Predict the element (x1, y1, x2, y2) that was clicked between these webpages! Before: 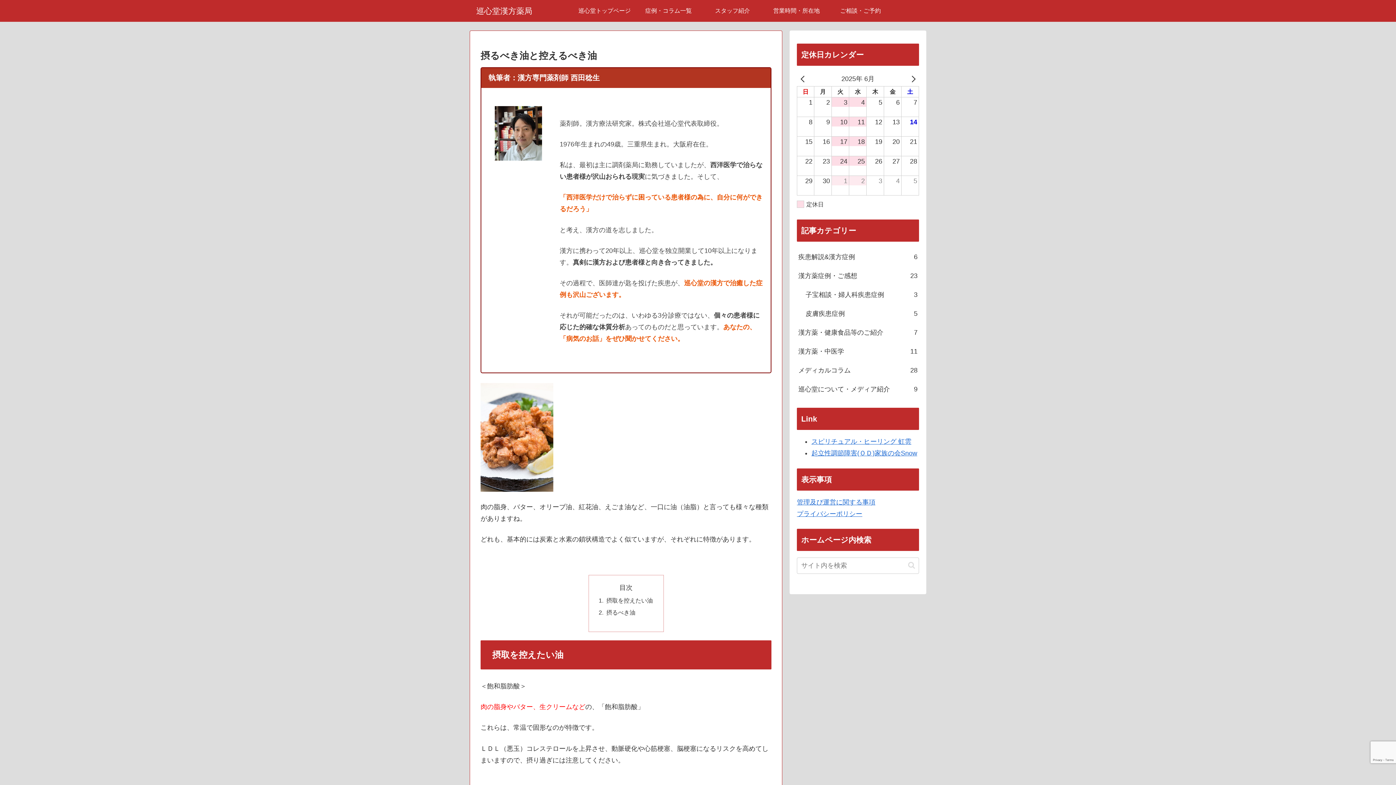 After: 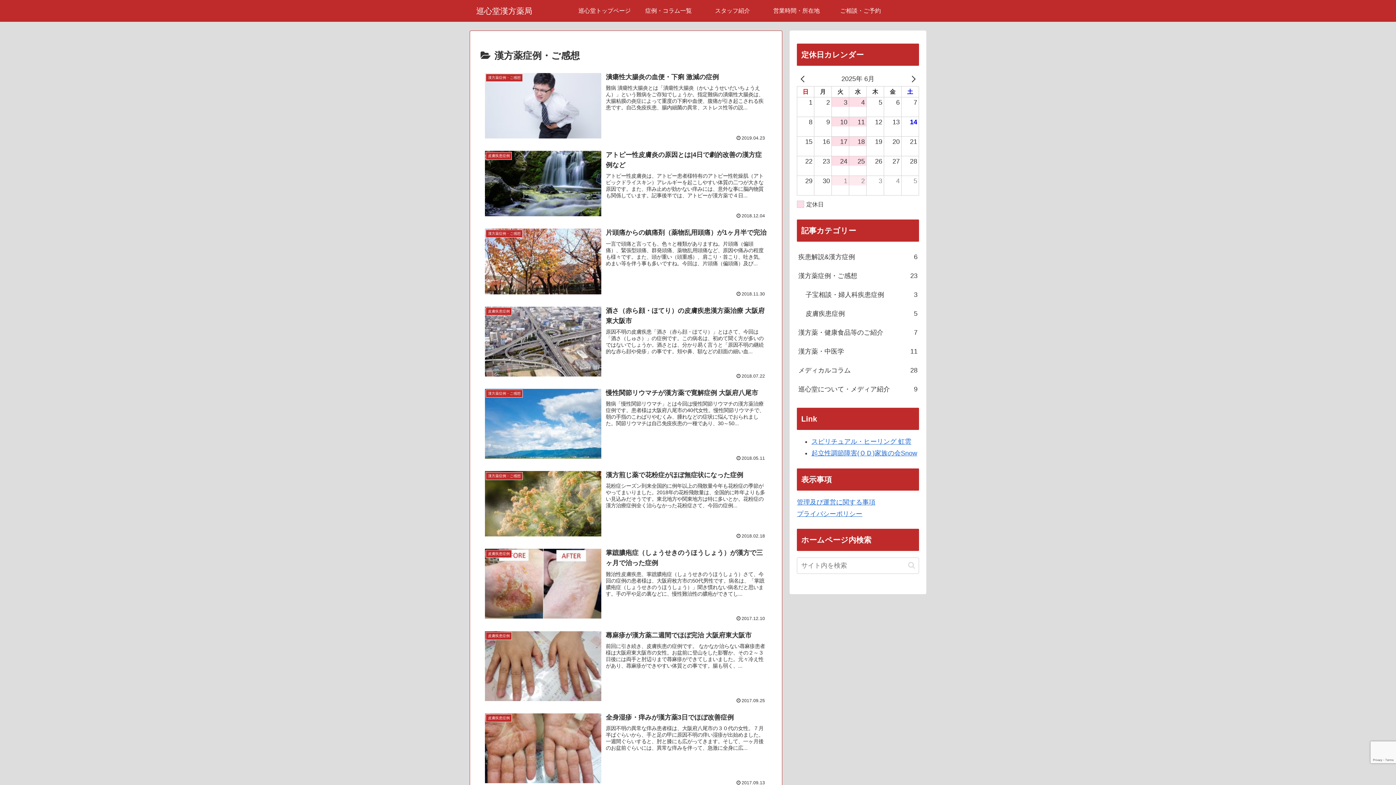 Action: label: 漢方薬症例・ご感想
23 bbox: (797, 266, 919, 285)